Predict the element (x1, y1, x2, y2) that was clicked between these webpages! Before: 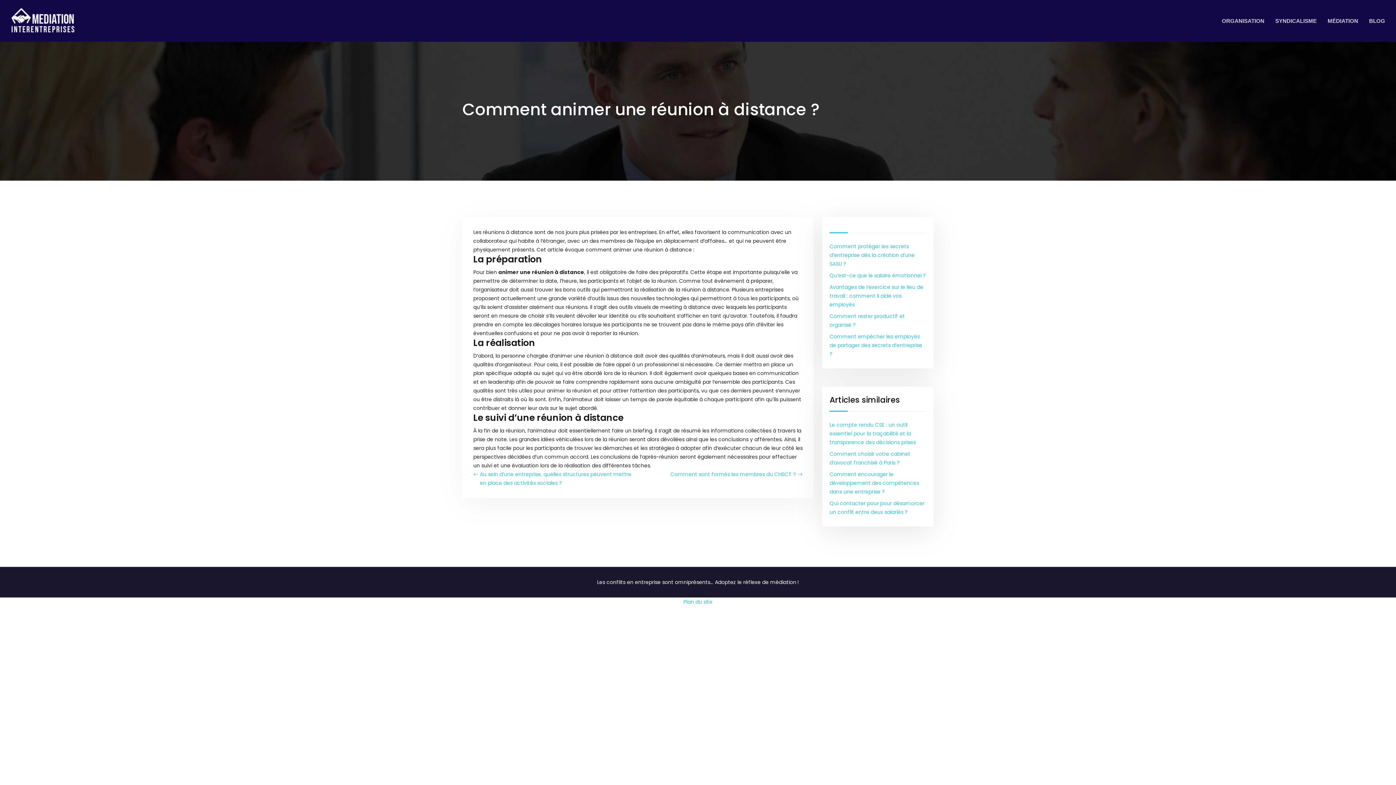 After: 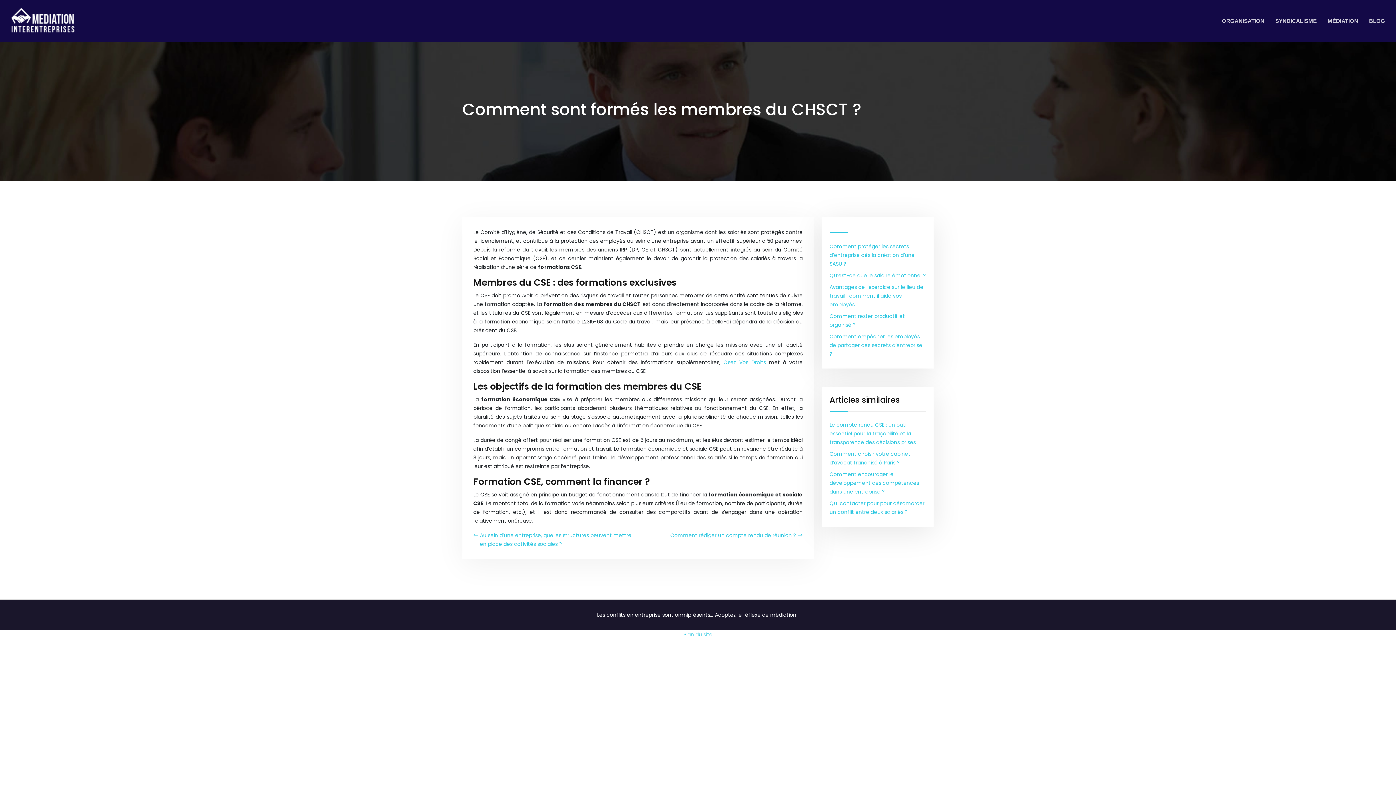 Action: bbox: (670, 470, 802, 478) label: Comment sont formés les membres du CHSCT ?